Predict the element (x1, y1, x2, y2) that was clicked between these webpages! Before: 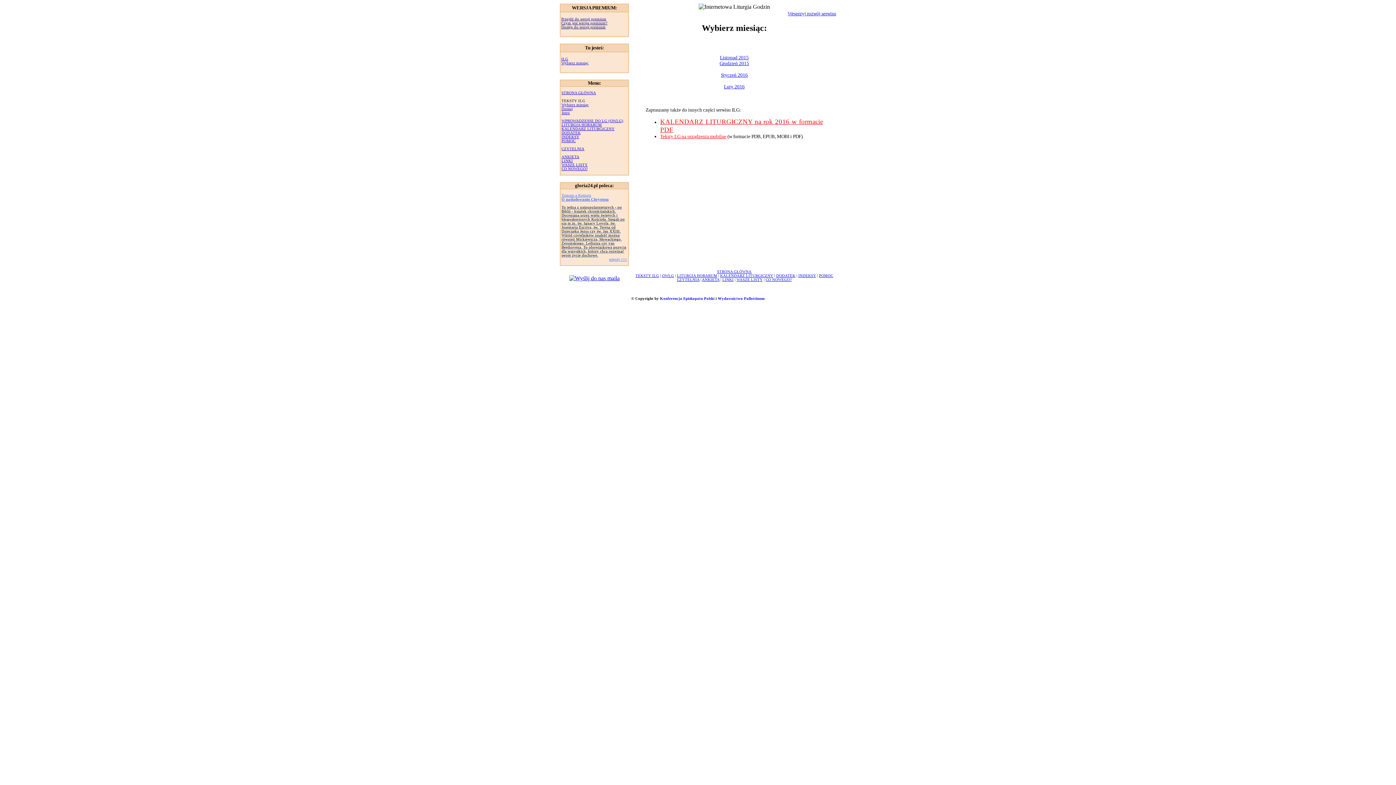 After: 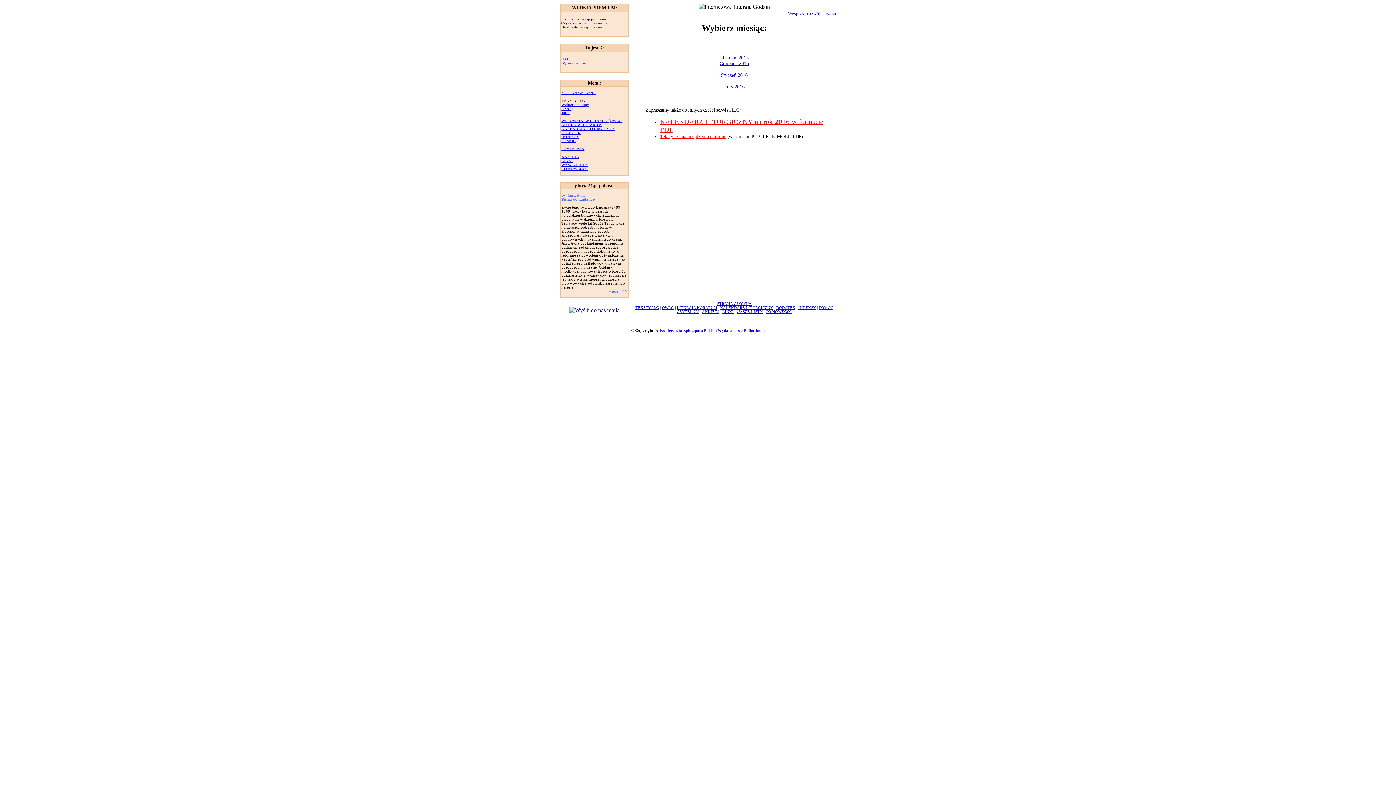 Action: bbox: (561, 162, 587, 166) label: WASZE LISTY